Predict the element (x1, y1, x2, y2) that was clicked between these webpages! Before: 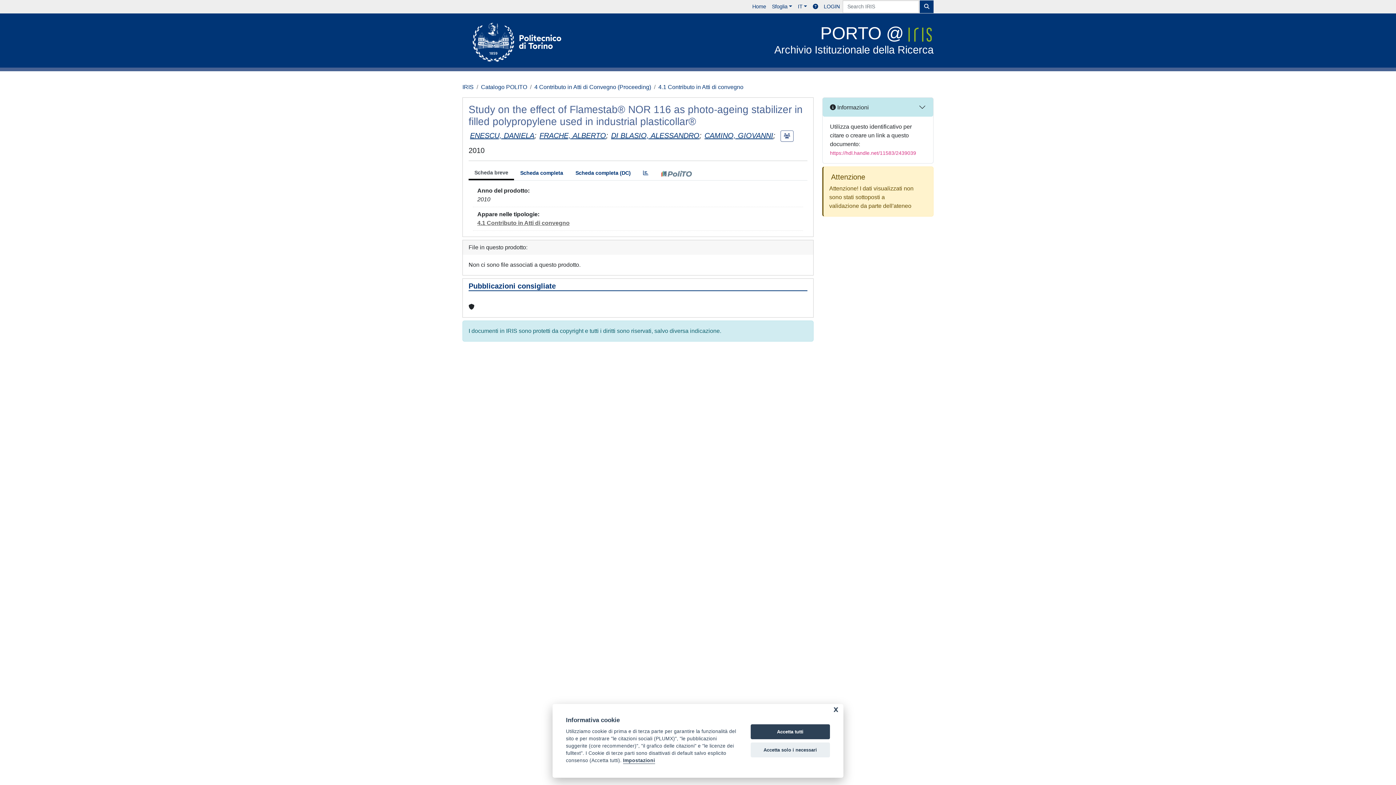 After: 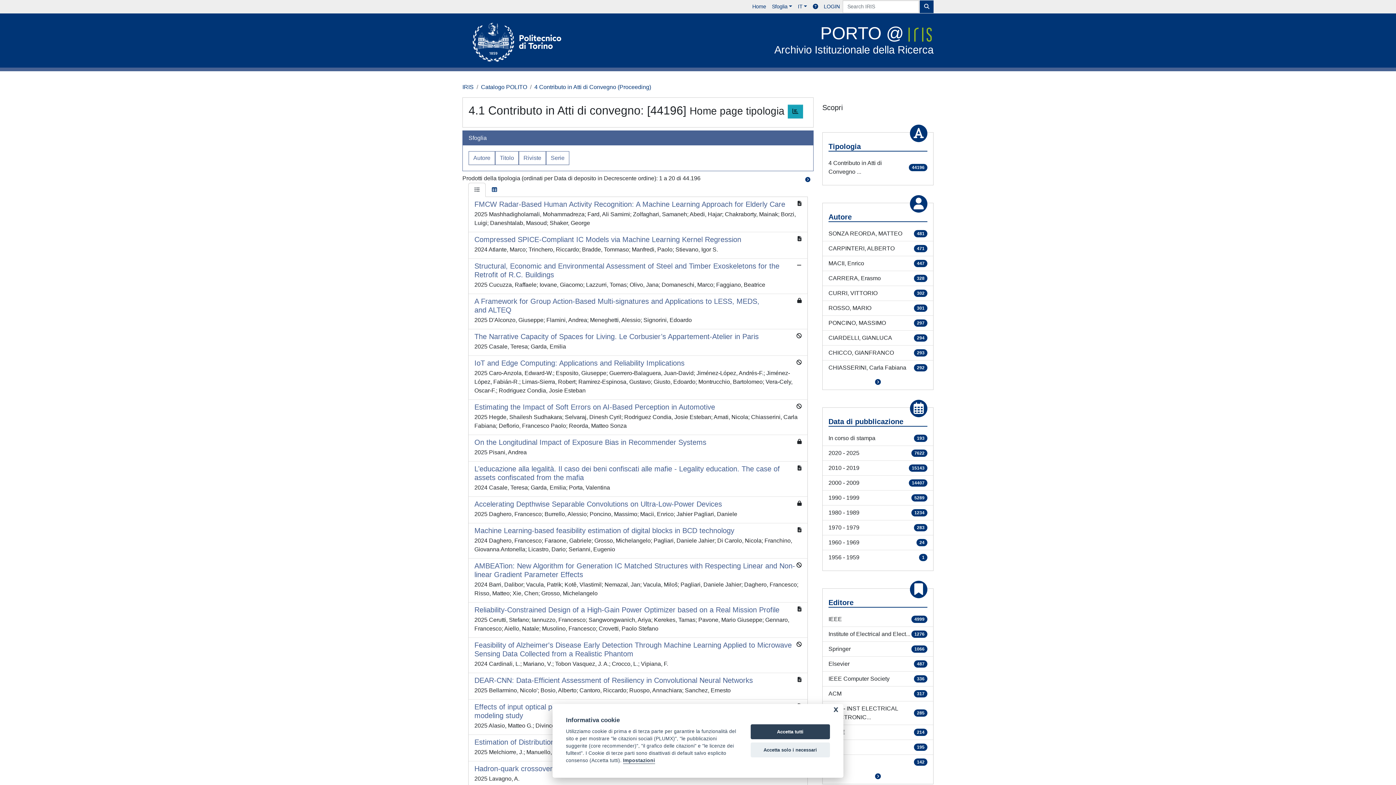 Action: bbox: (477, 220, 569, 226) label: 4.1 Contributo in Atti di convegno